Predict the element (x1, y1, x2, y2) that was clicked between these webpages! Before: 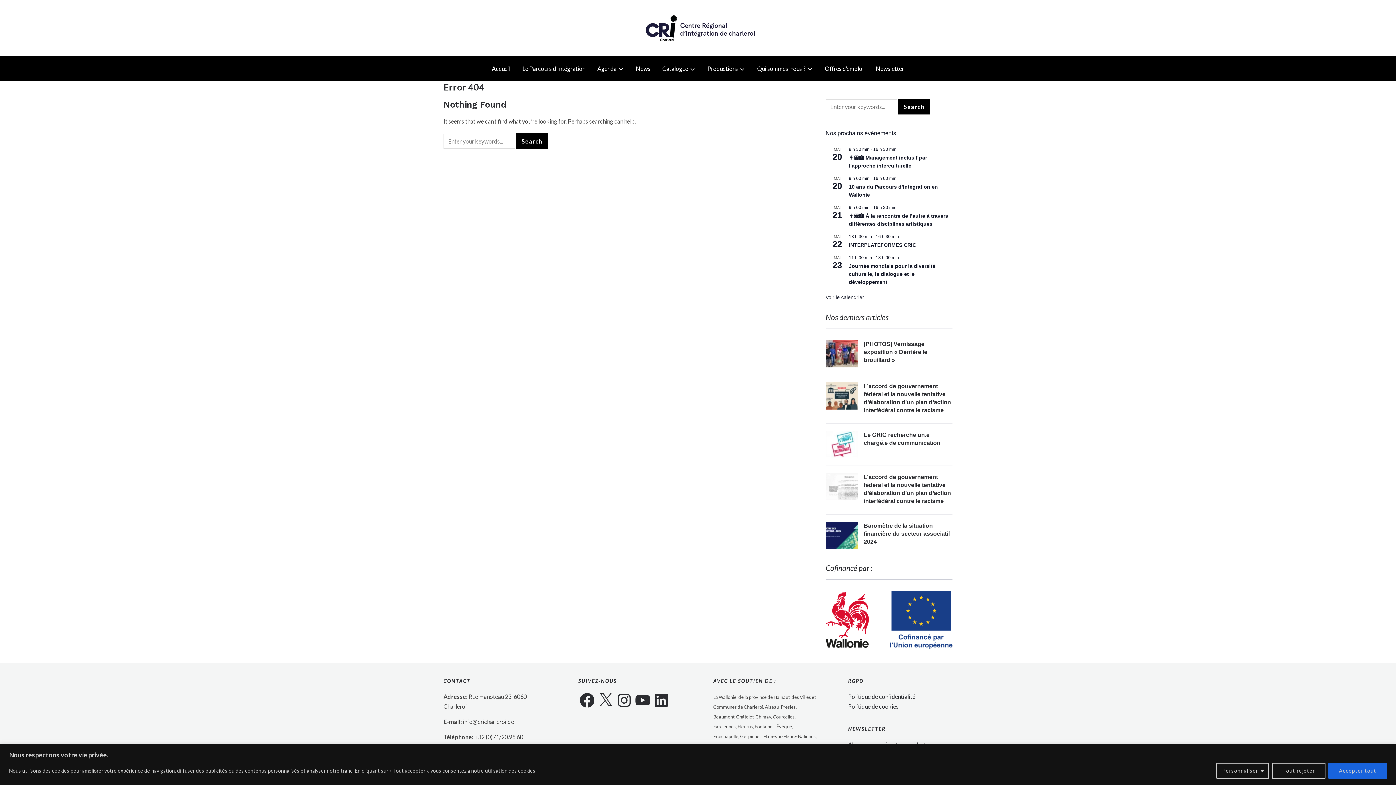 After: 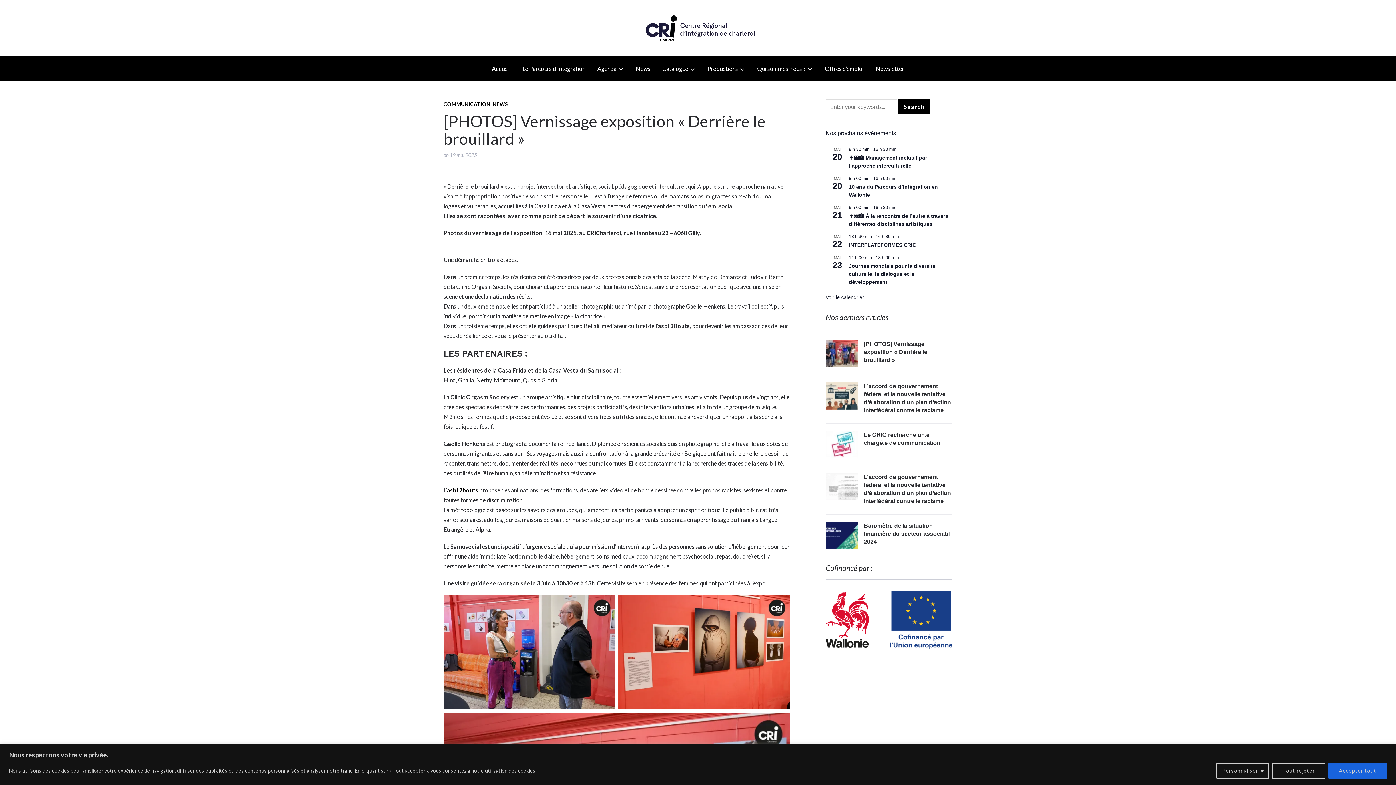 Action: label: [PHOTOS] Vernissage exposition « Derrière le brouillard » bbox: (864, 341, 927, 363)